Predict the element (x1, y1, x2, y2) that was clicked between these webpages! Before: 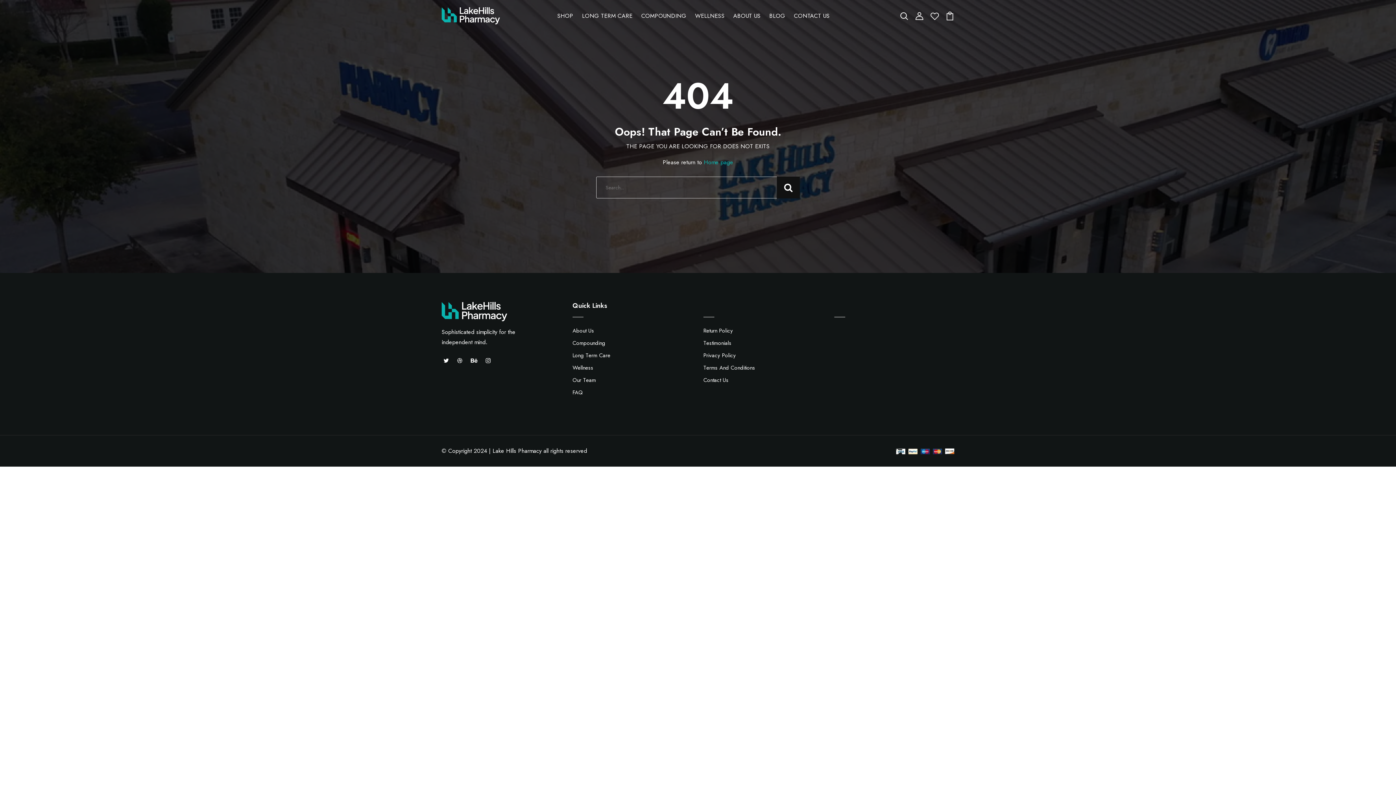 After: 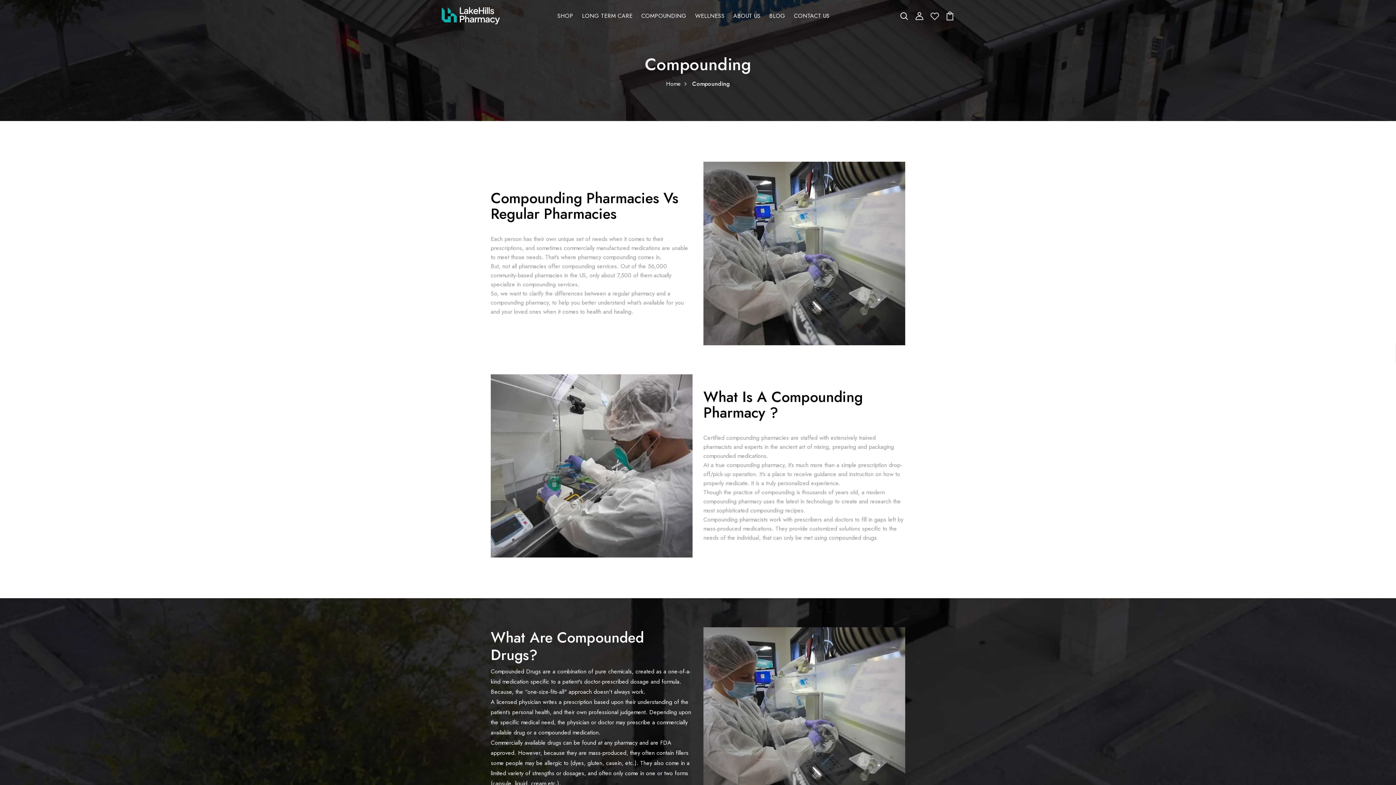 Action: bbox: (572, 339, 605, 347) label: Compounding